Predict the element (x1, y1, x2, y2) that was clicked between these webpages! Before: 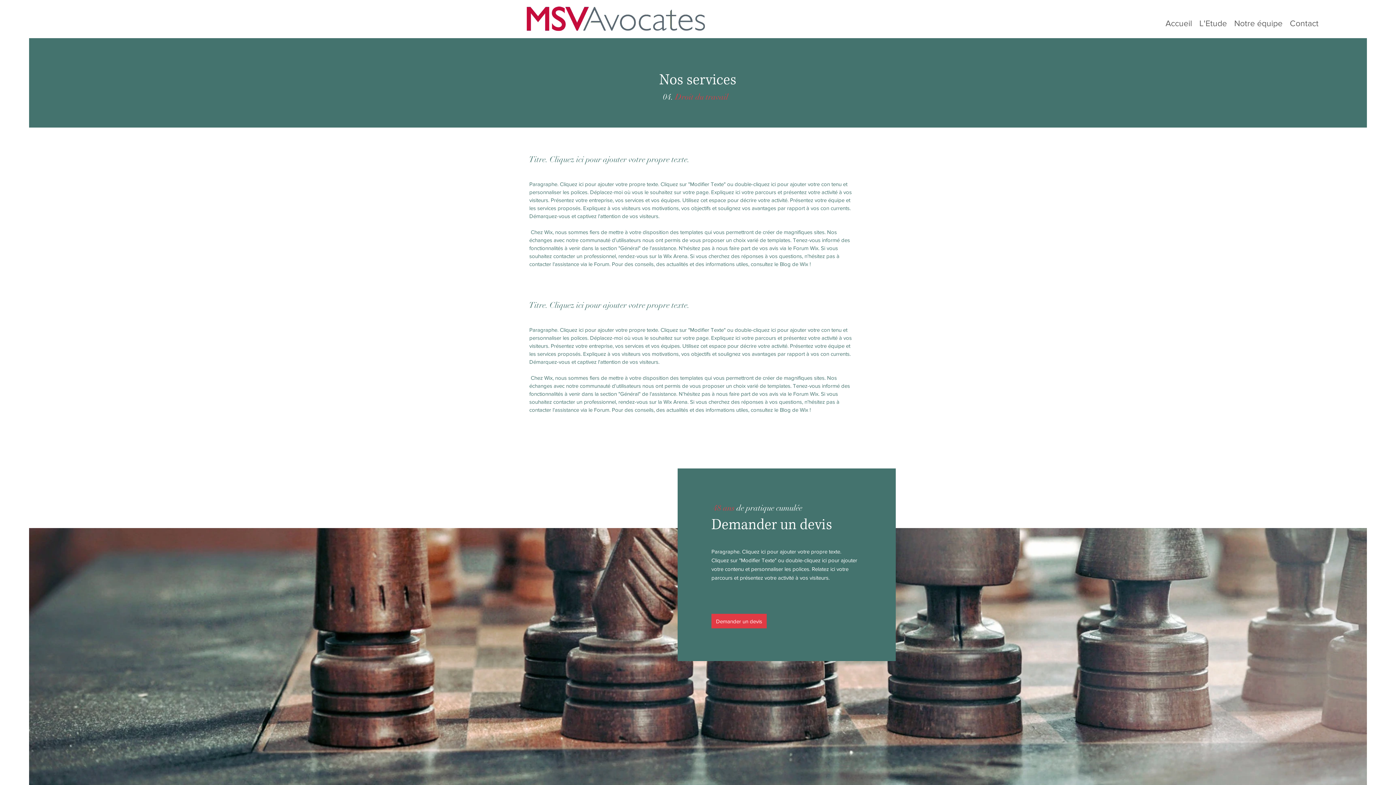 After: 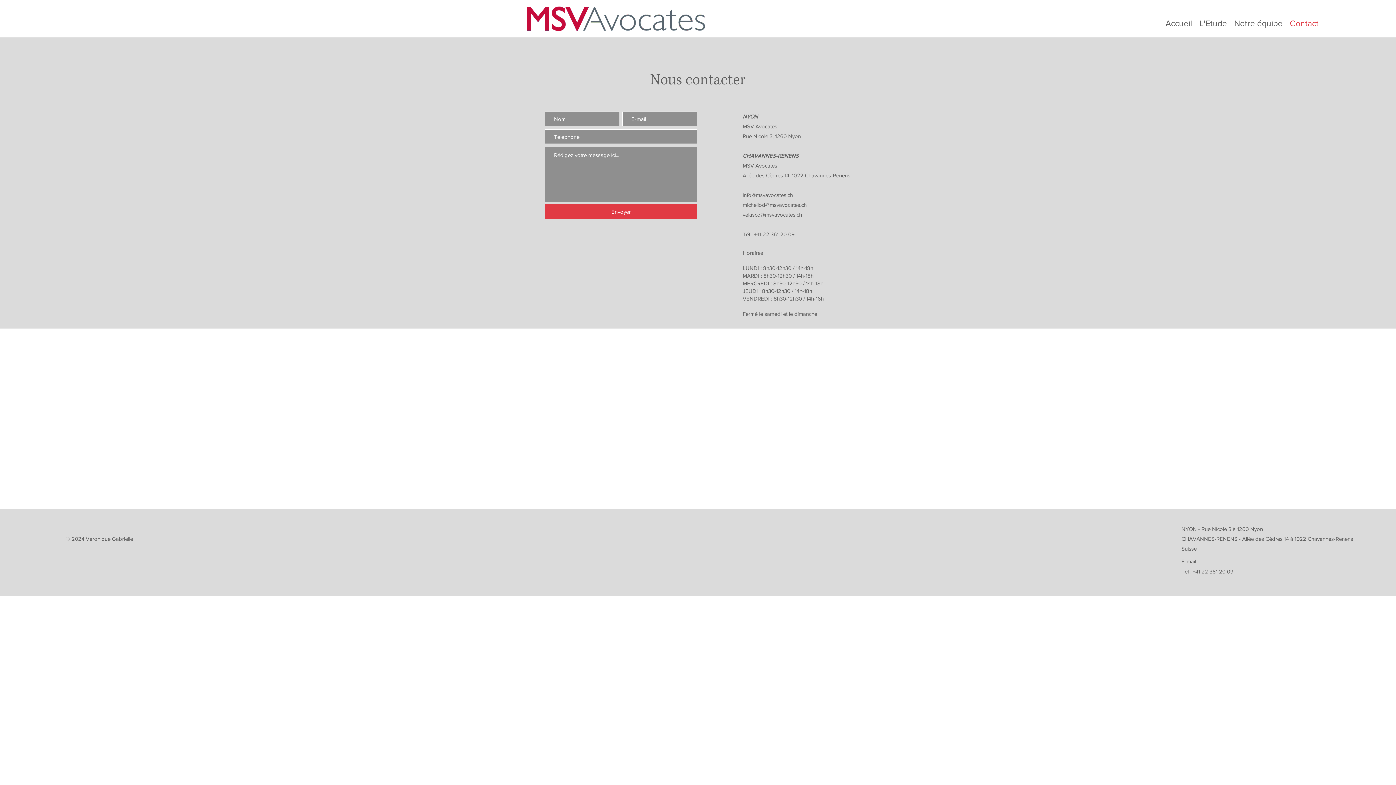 Action: label: Demander un devis bbox: (711, 614, 766, 628)